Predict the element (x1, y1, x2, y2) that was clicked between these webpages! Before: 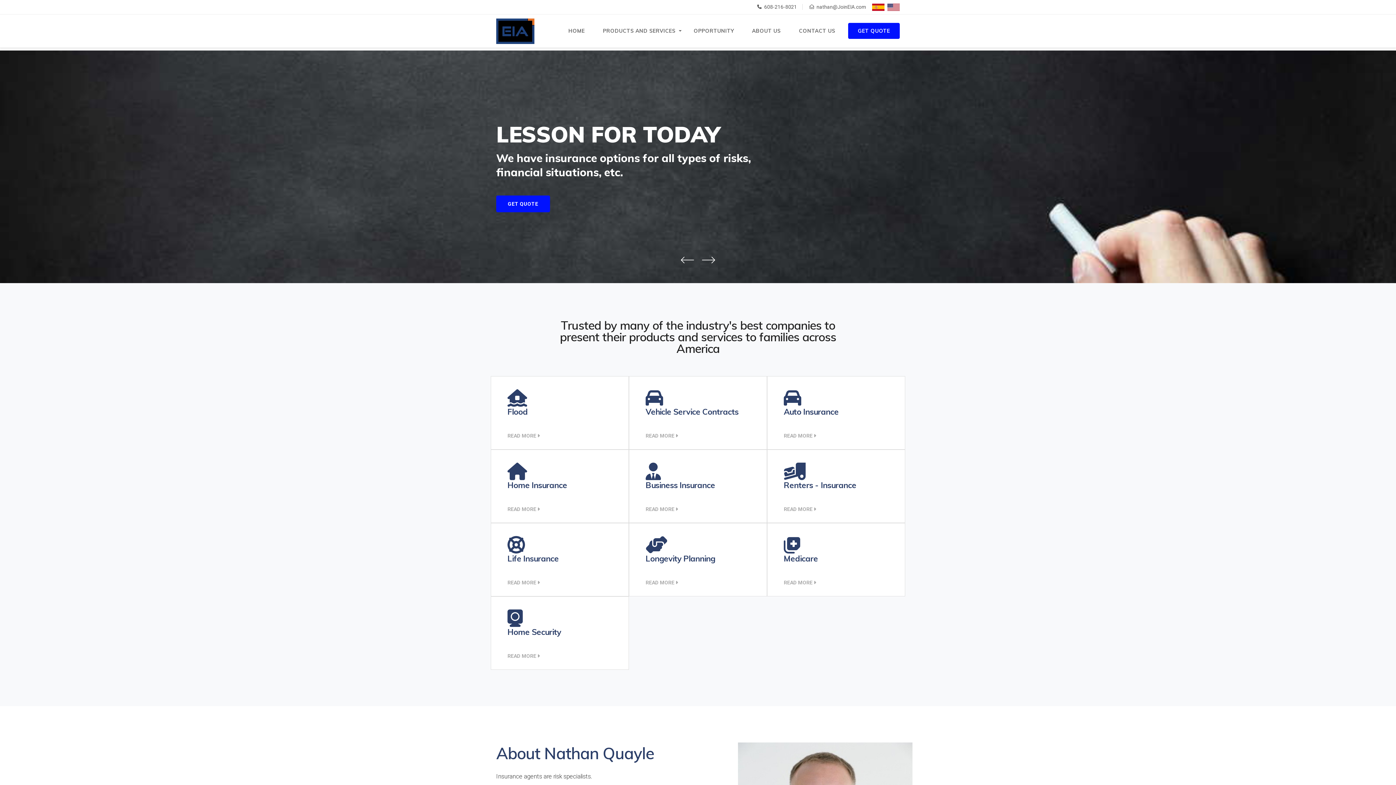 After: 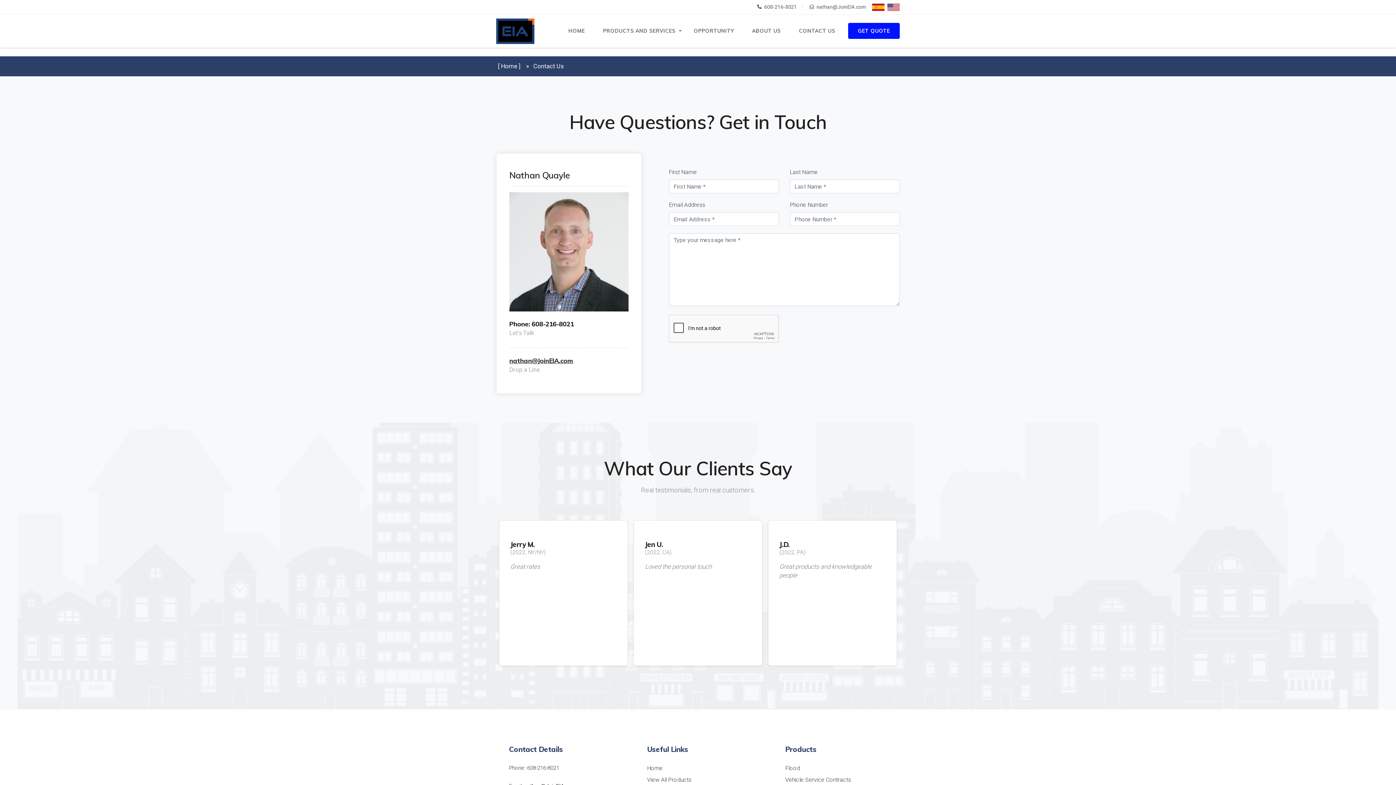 Action: bbox: (792, 18, 847, 43) label: CONTACT US